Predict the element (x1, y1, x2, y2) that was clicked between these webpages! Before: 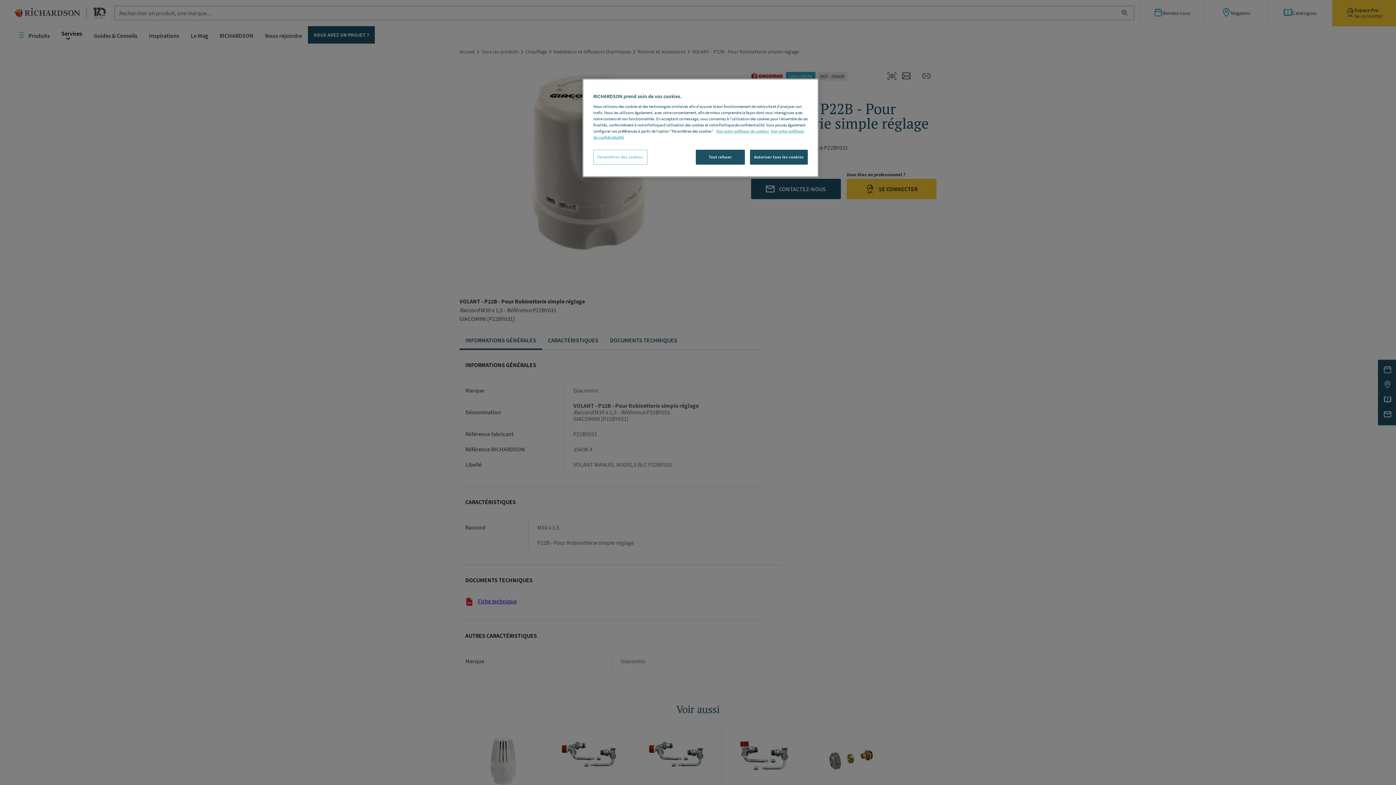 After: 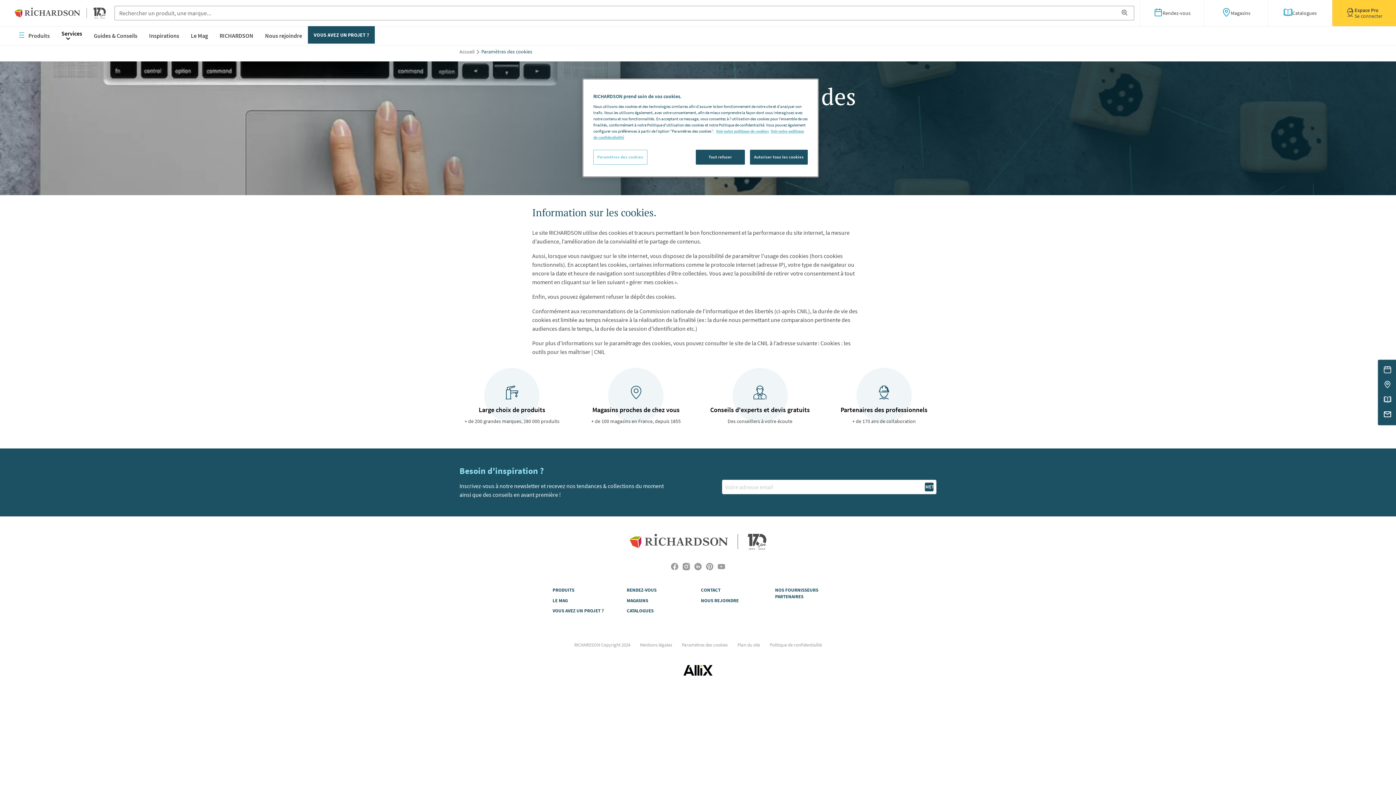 Action: bbox: (716, 128, 769, 133) label: Pour en savoir plus sur la protection de votre vie privée, s'ouvre dans un nouvel onglet